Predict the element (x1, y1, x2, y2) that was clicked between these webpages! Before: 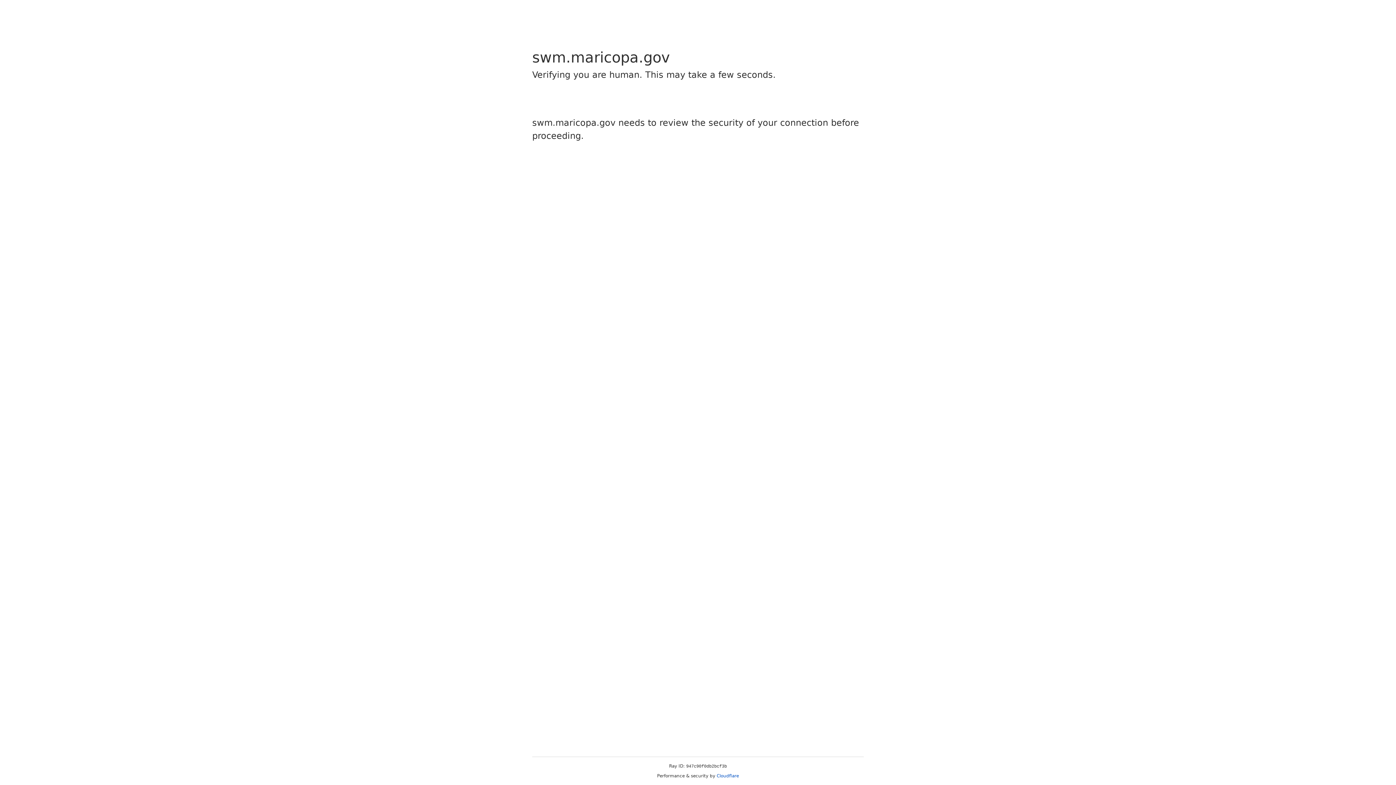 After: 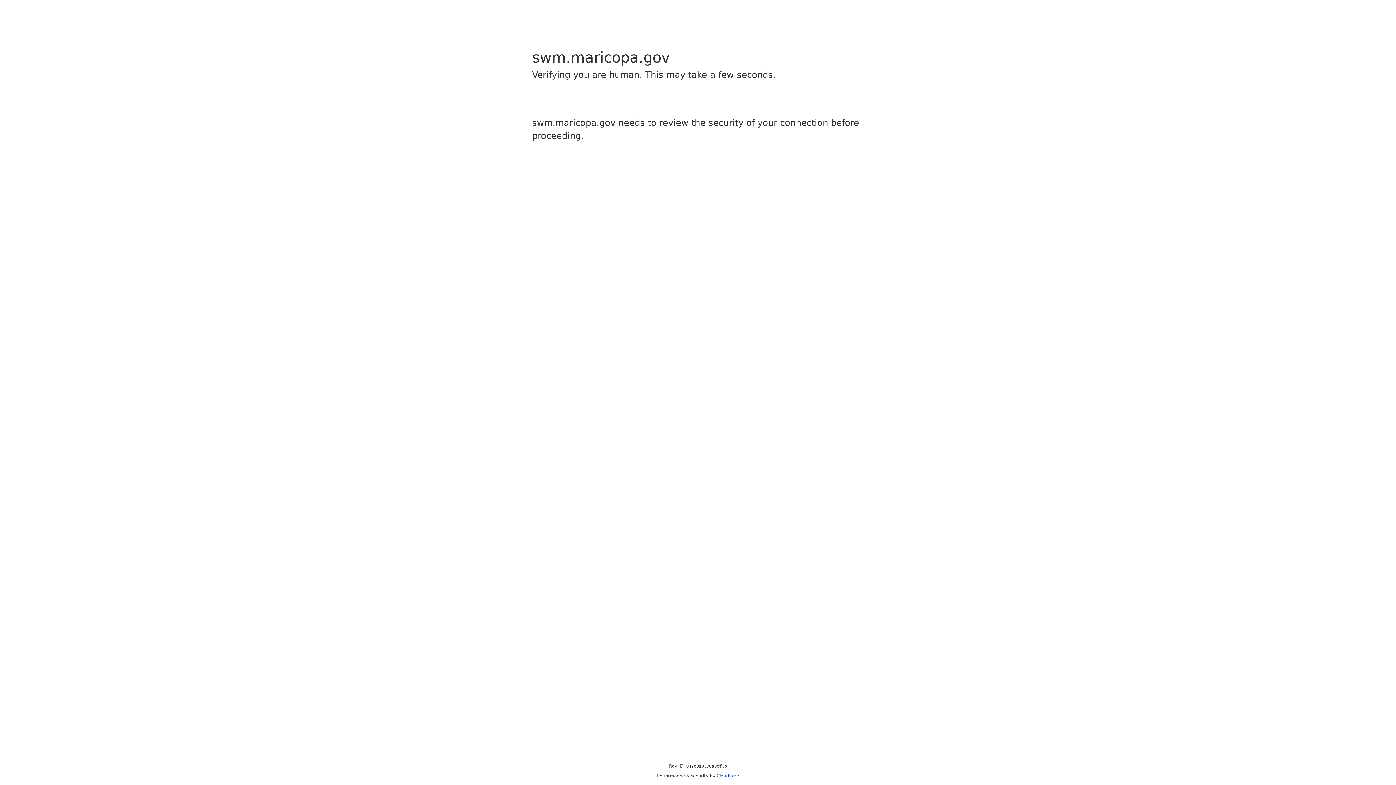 Action: label: Cloudflare bbox: (716, 773, 739, 778)